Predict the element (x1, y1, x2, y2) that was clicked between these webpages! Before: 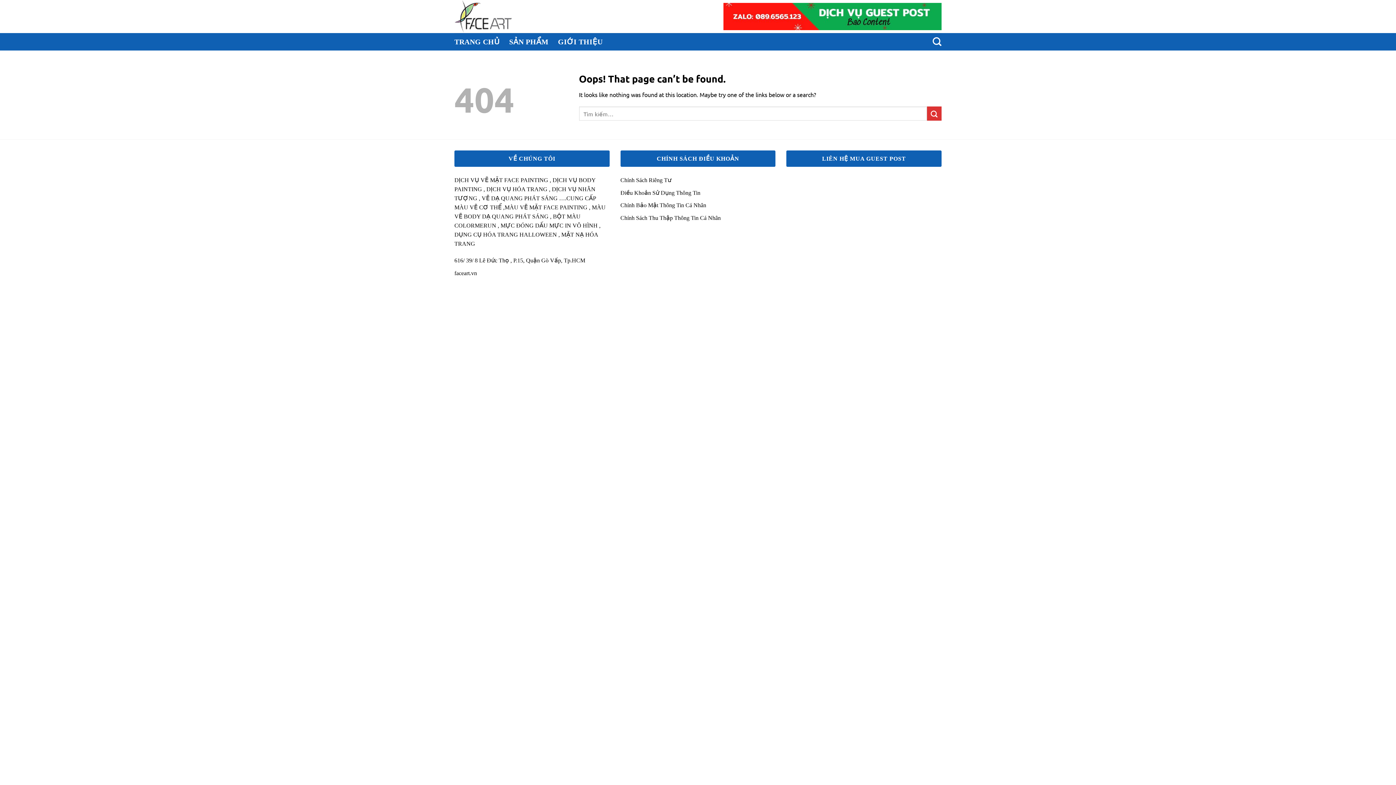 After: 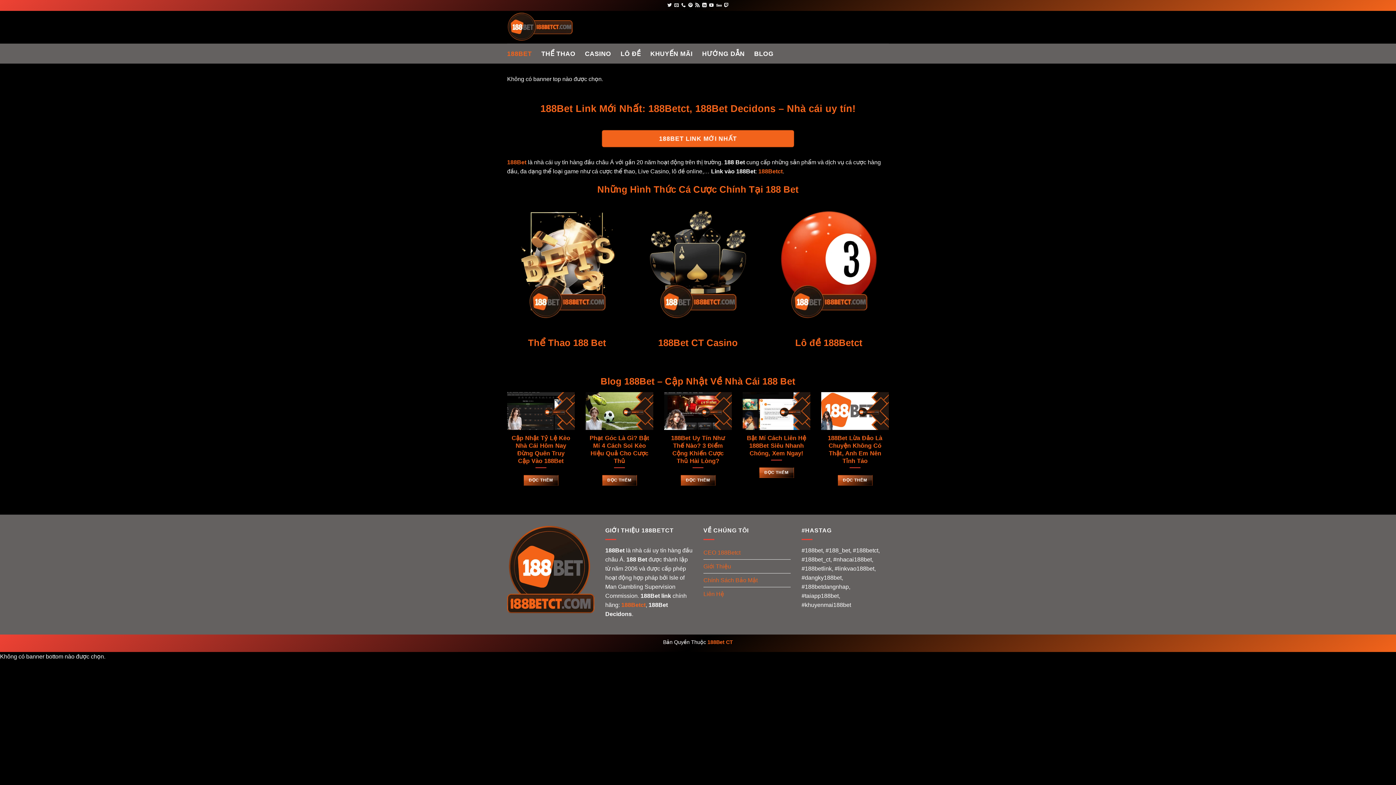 Action: label: 188bet bbox: (620, 742, 636, 748)